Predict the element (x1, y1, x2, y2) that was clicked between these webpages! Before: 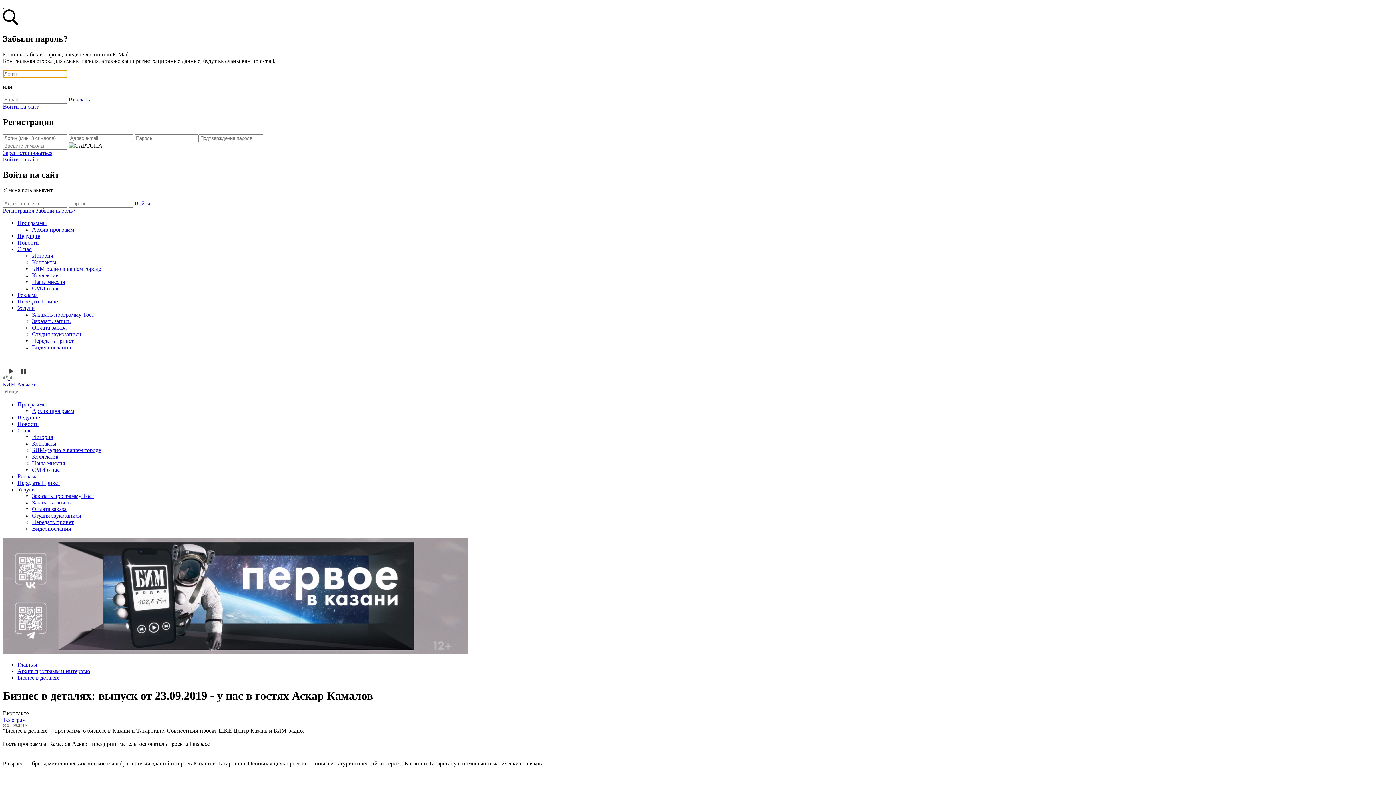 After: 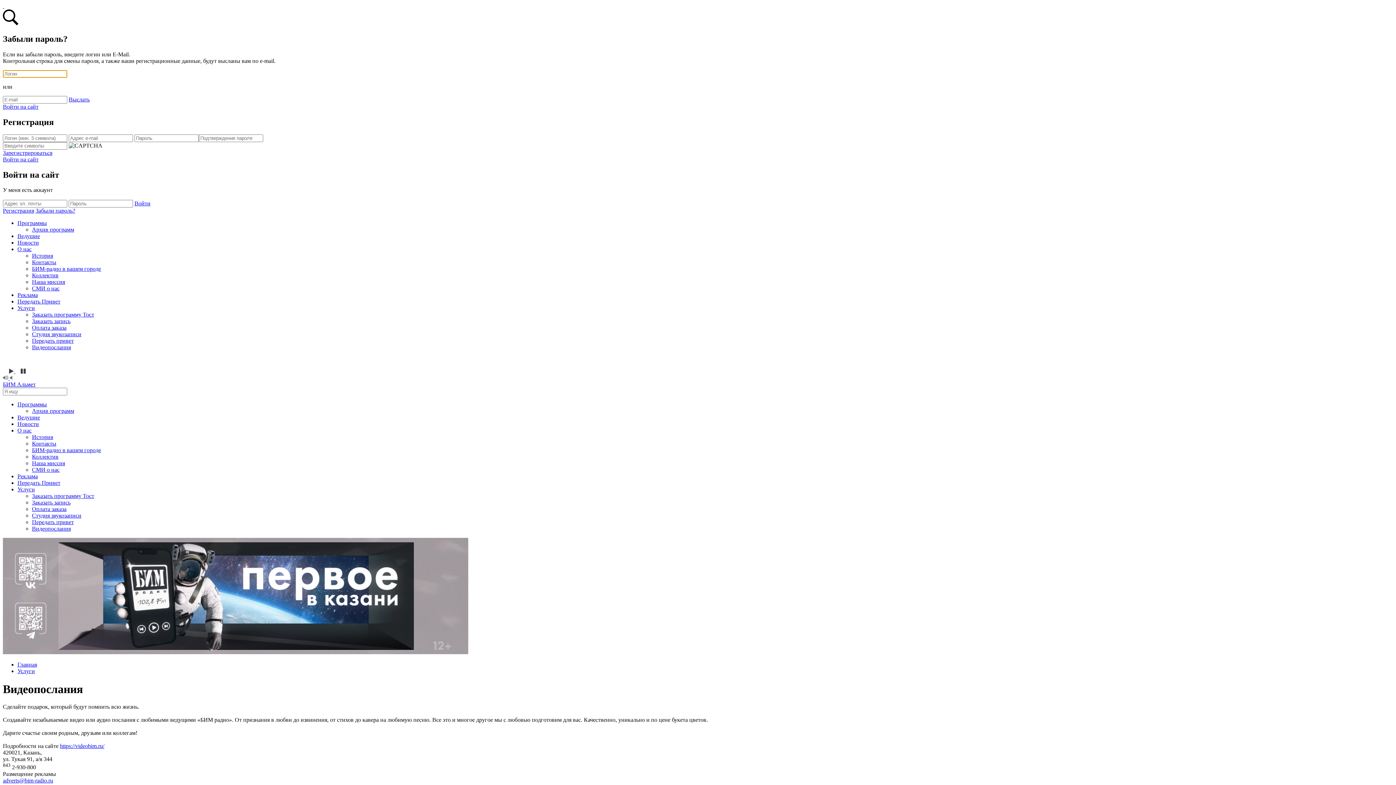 Action: label: Видеопослания bbox: (32, 525, 70, 532)